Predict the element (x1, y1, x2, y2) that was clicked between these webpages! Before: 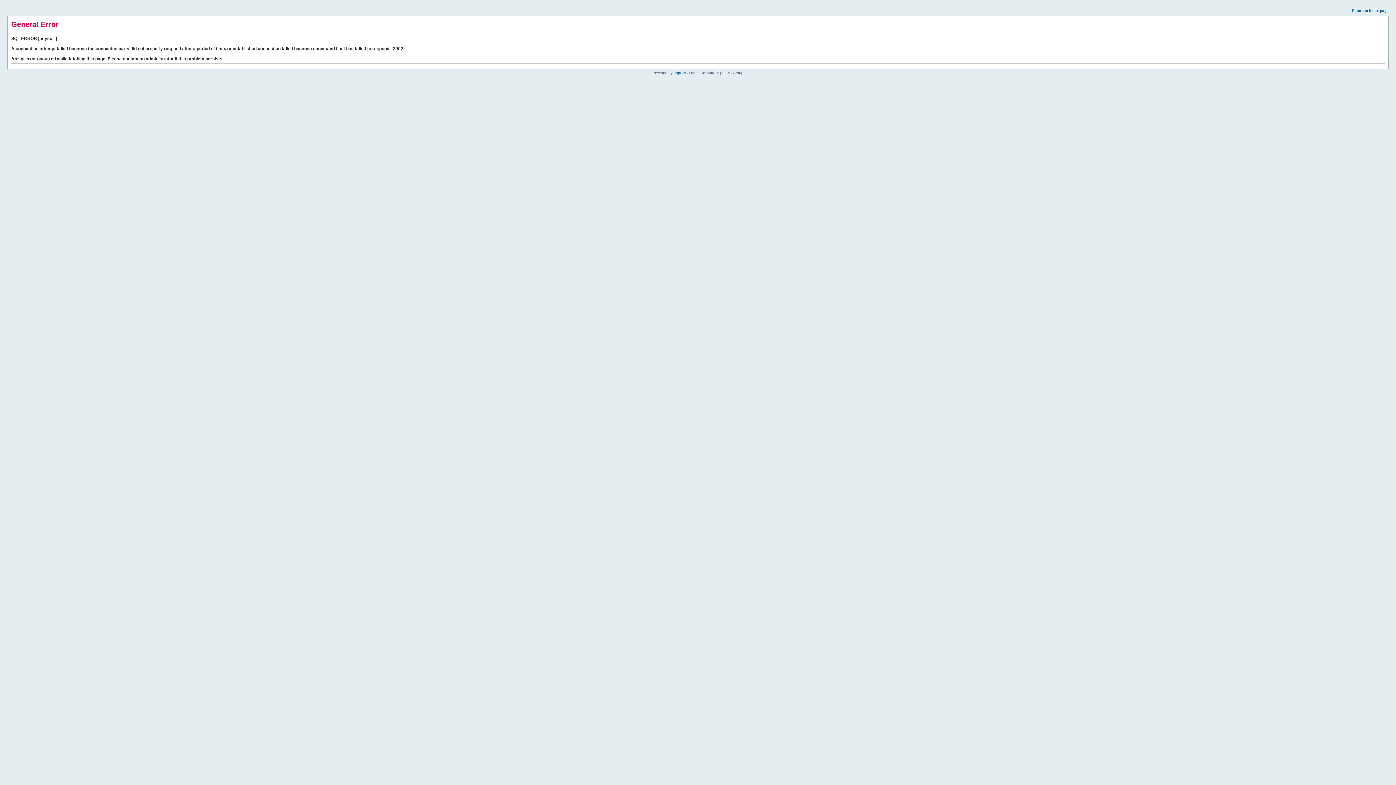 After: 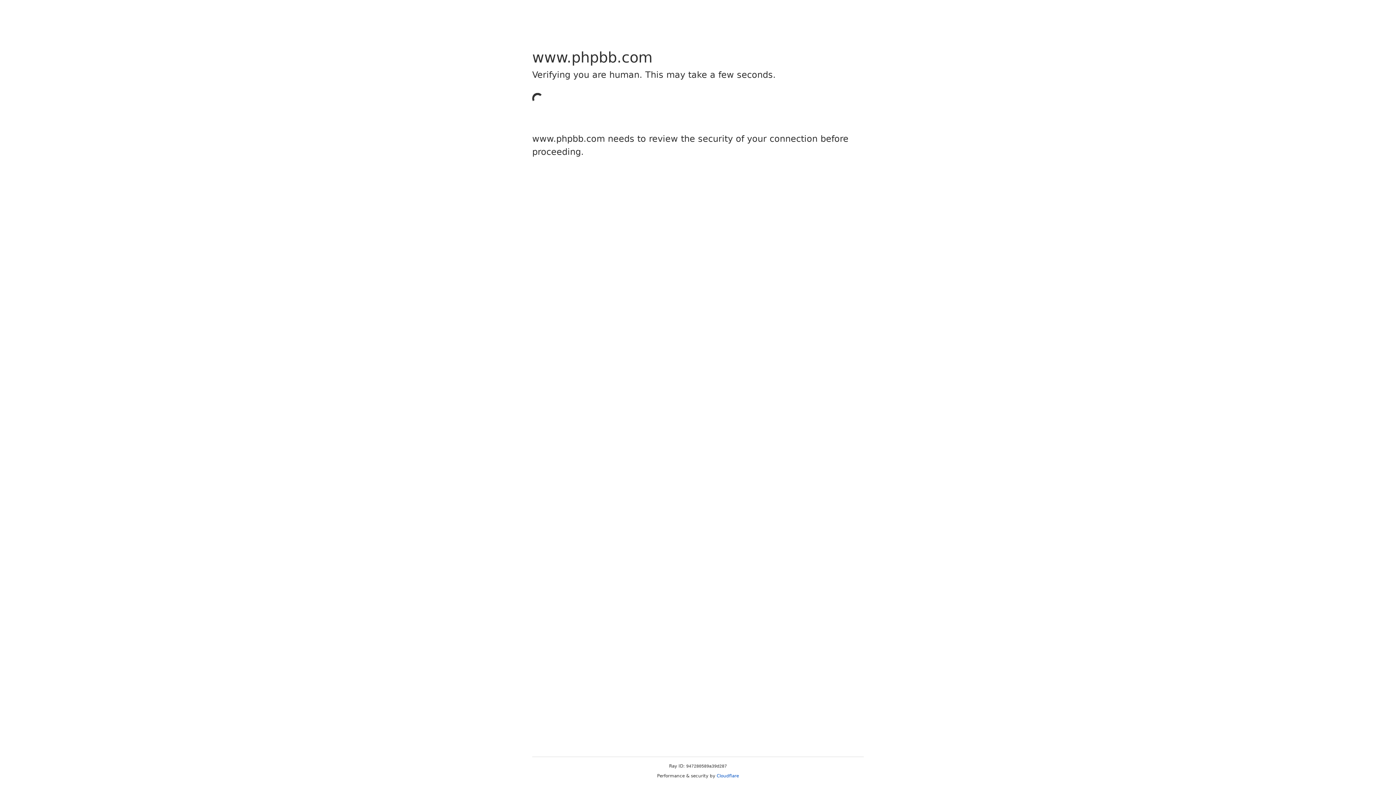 Action: label: phpBB bbox: (673, 70, 685, 74)